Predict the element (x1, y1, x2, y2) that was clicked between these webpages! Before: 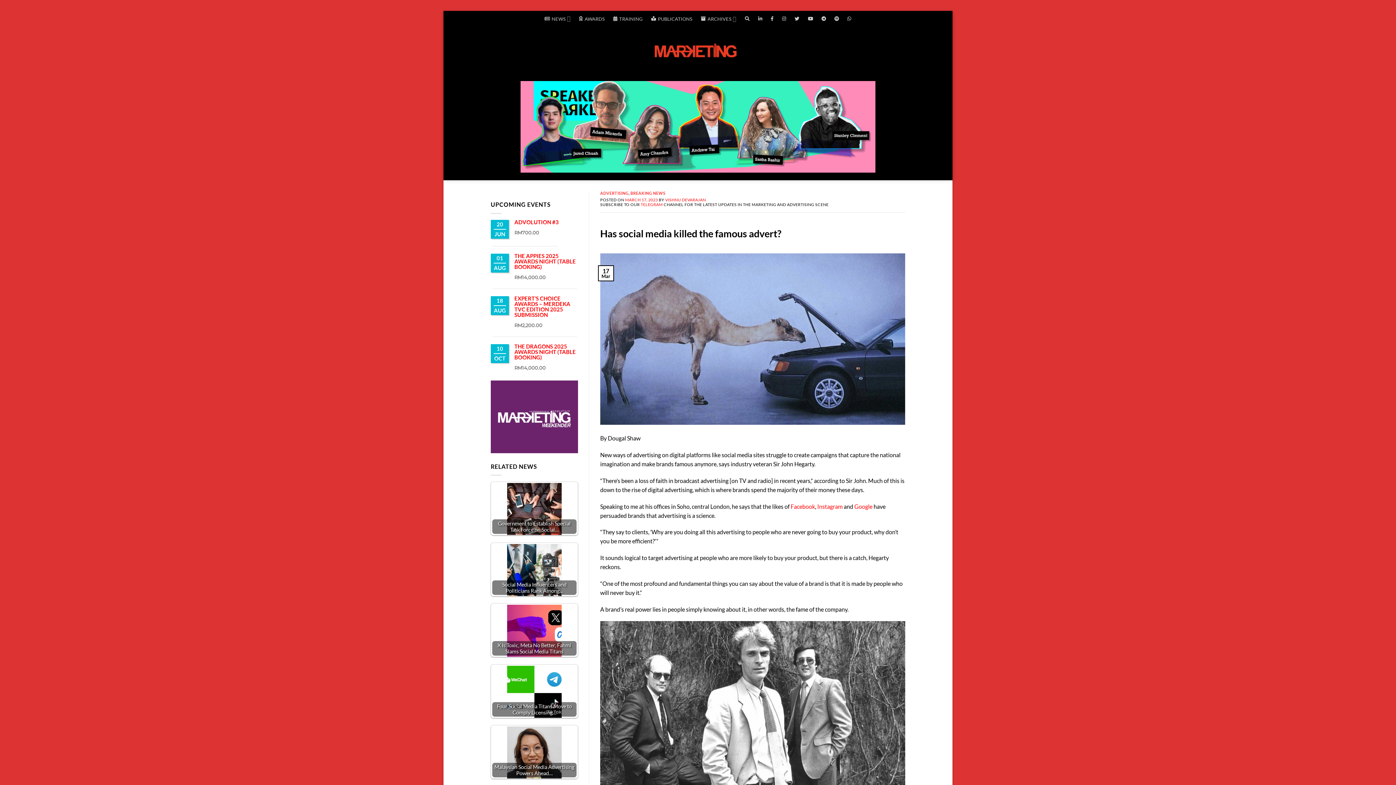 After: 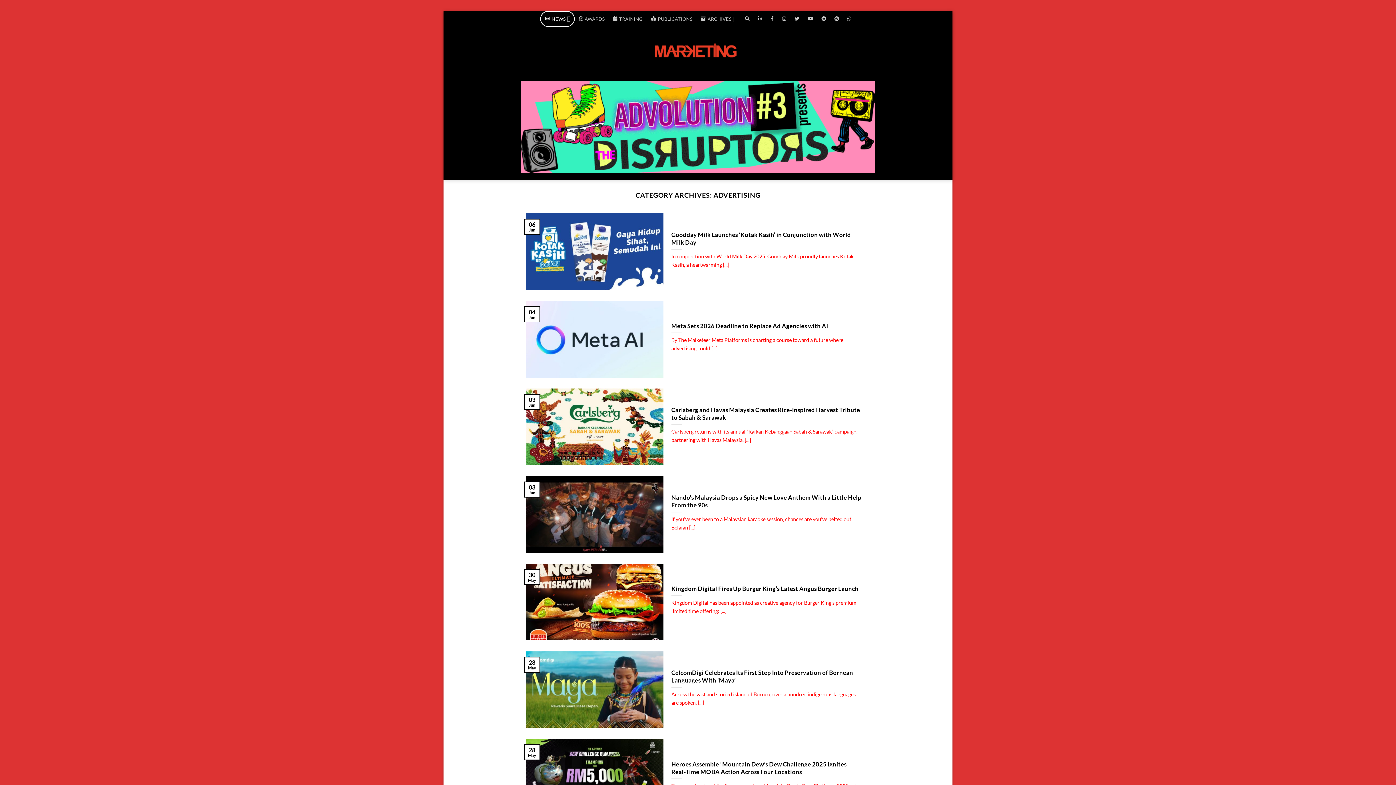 Action: label: ADVERTISING bbox: (600, 190, 628, 195)